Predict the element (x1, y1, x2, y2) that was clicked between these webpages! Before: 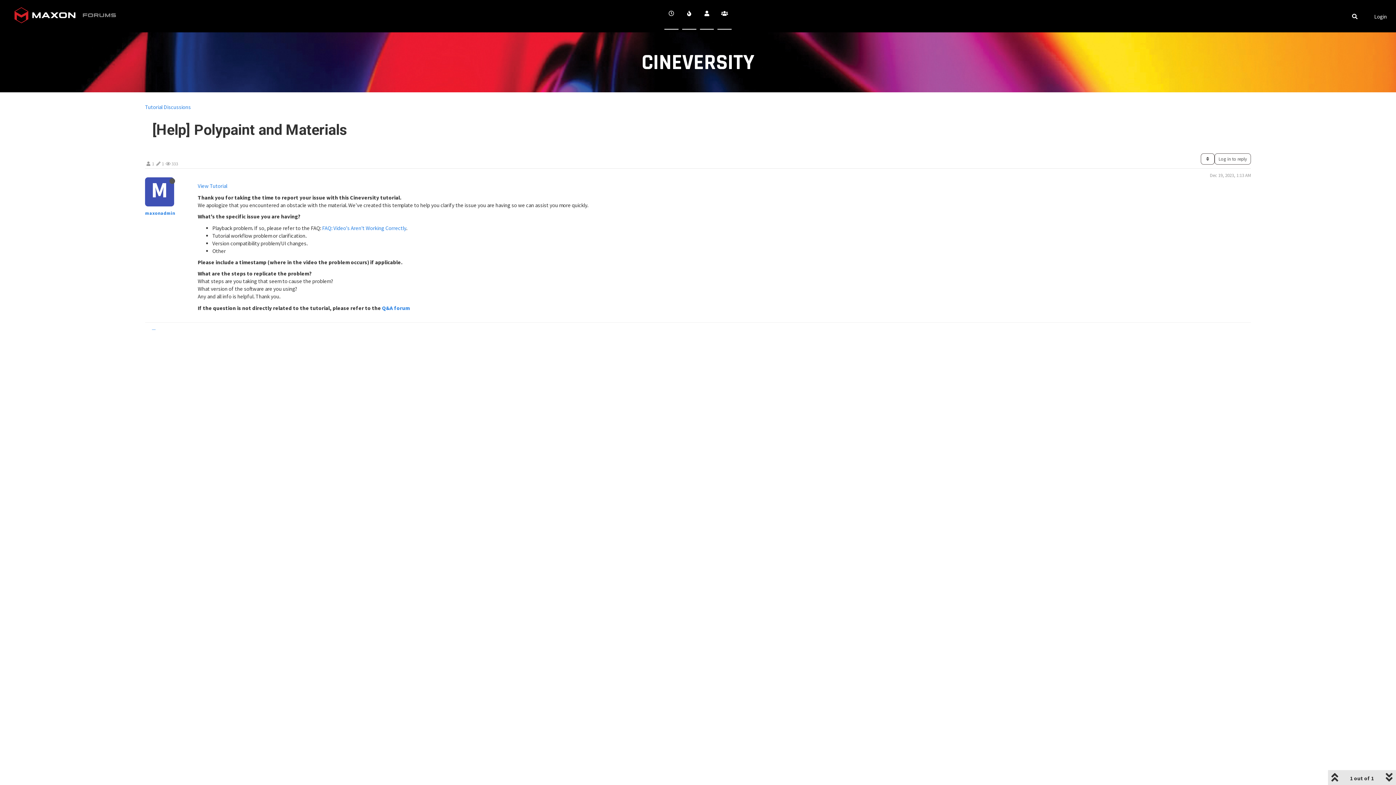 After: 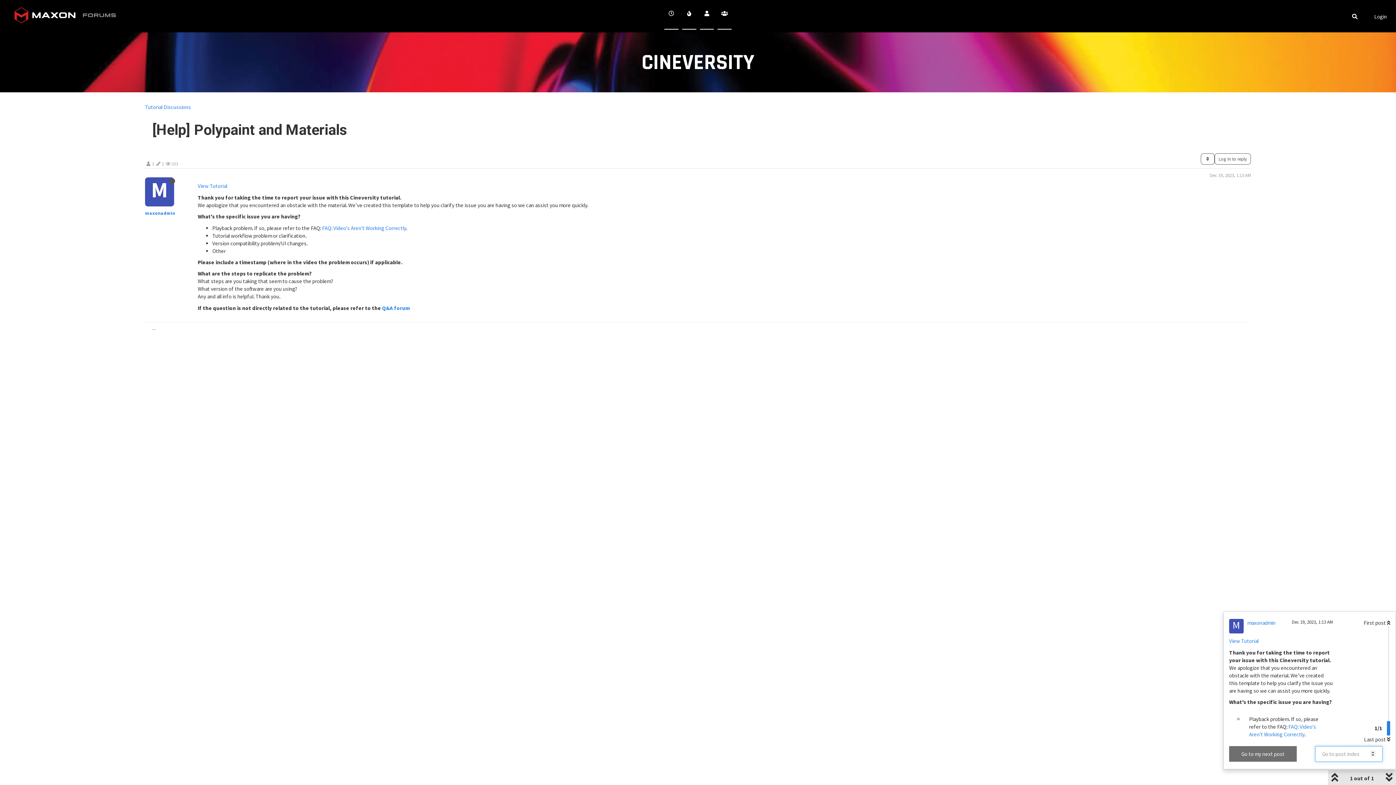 Action: bbox: (1343, 772, 1382, 786) label: 1 out of 1 